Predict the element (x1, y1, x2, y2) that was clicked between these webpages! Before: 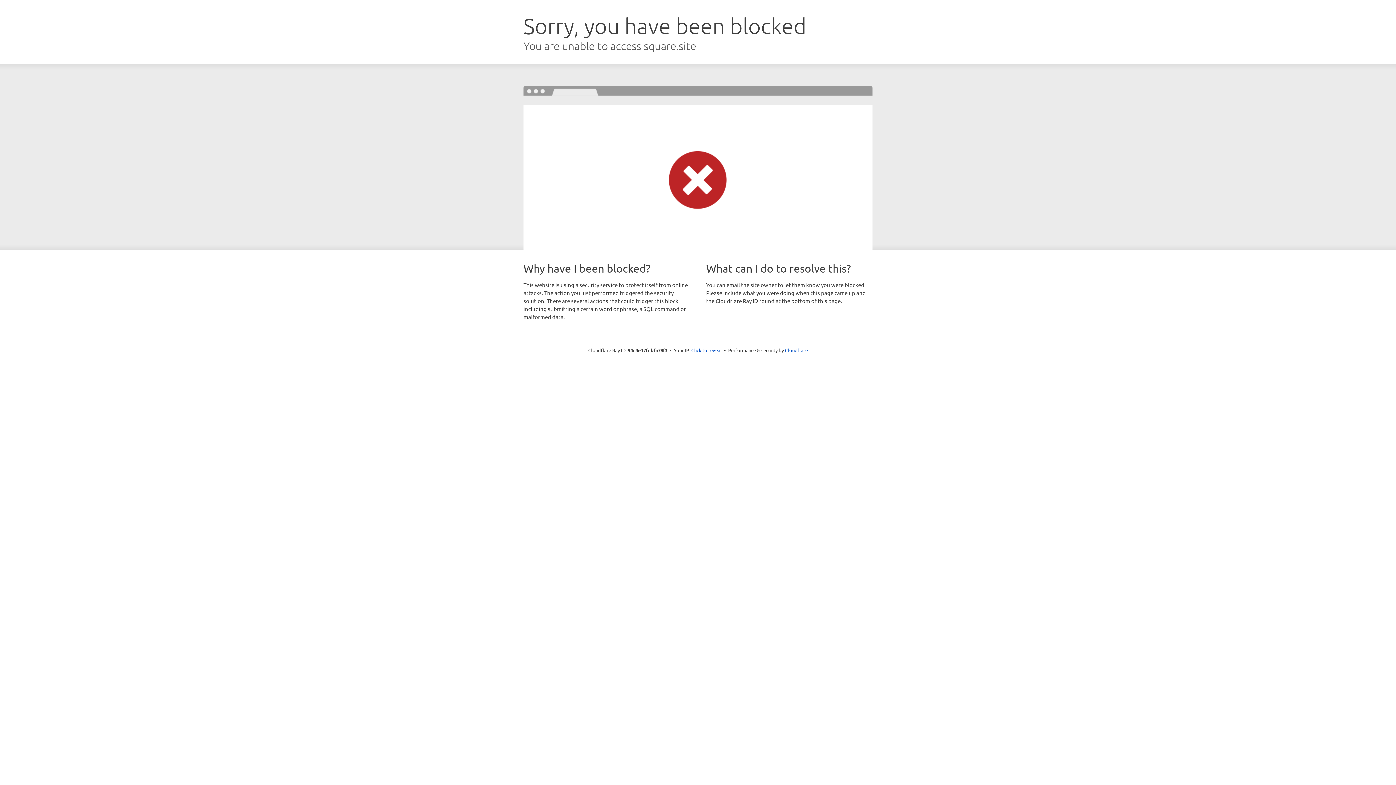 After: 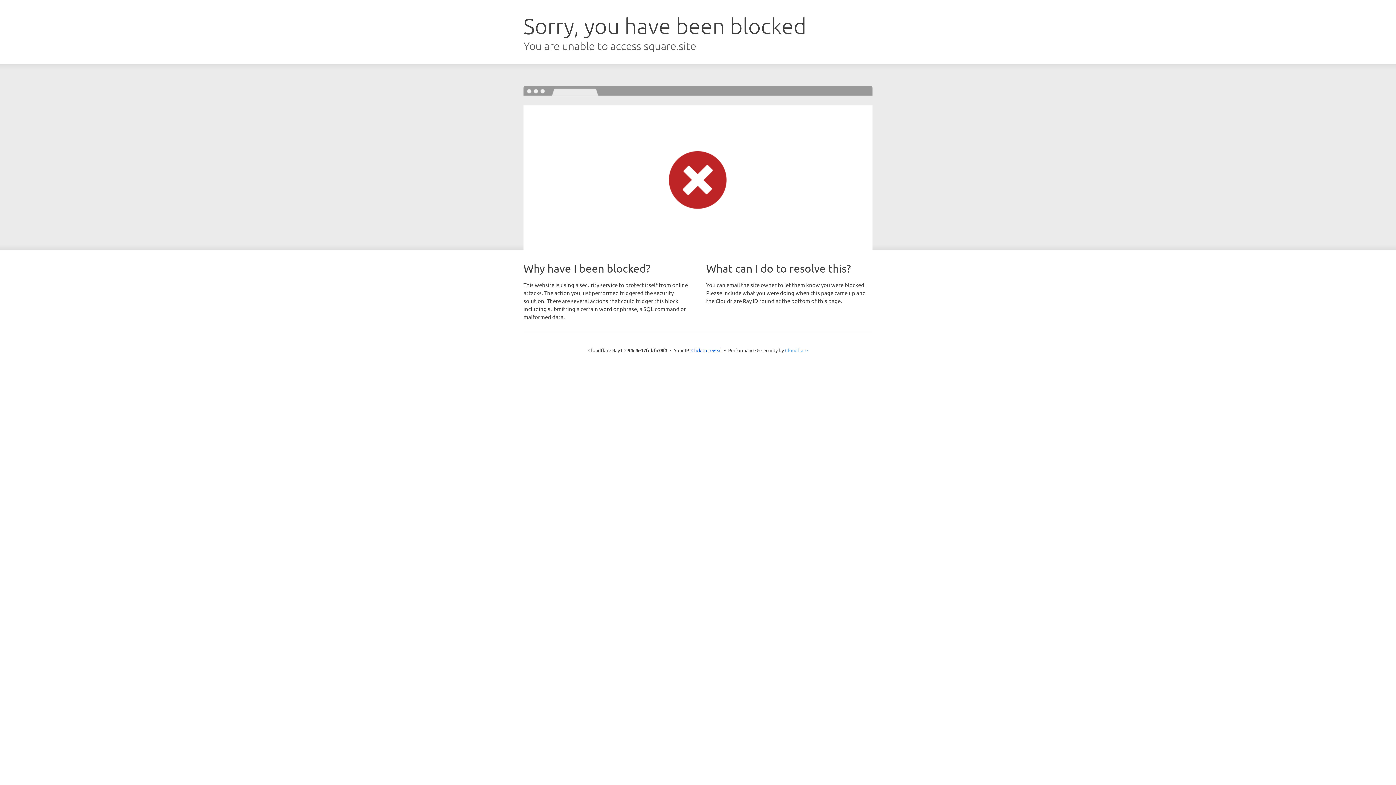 Action: label: Cloudflare bbox: (785, 347, 808, 353)